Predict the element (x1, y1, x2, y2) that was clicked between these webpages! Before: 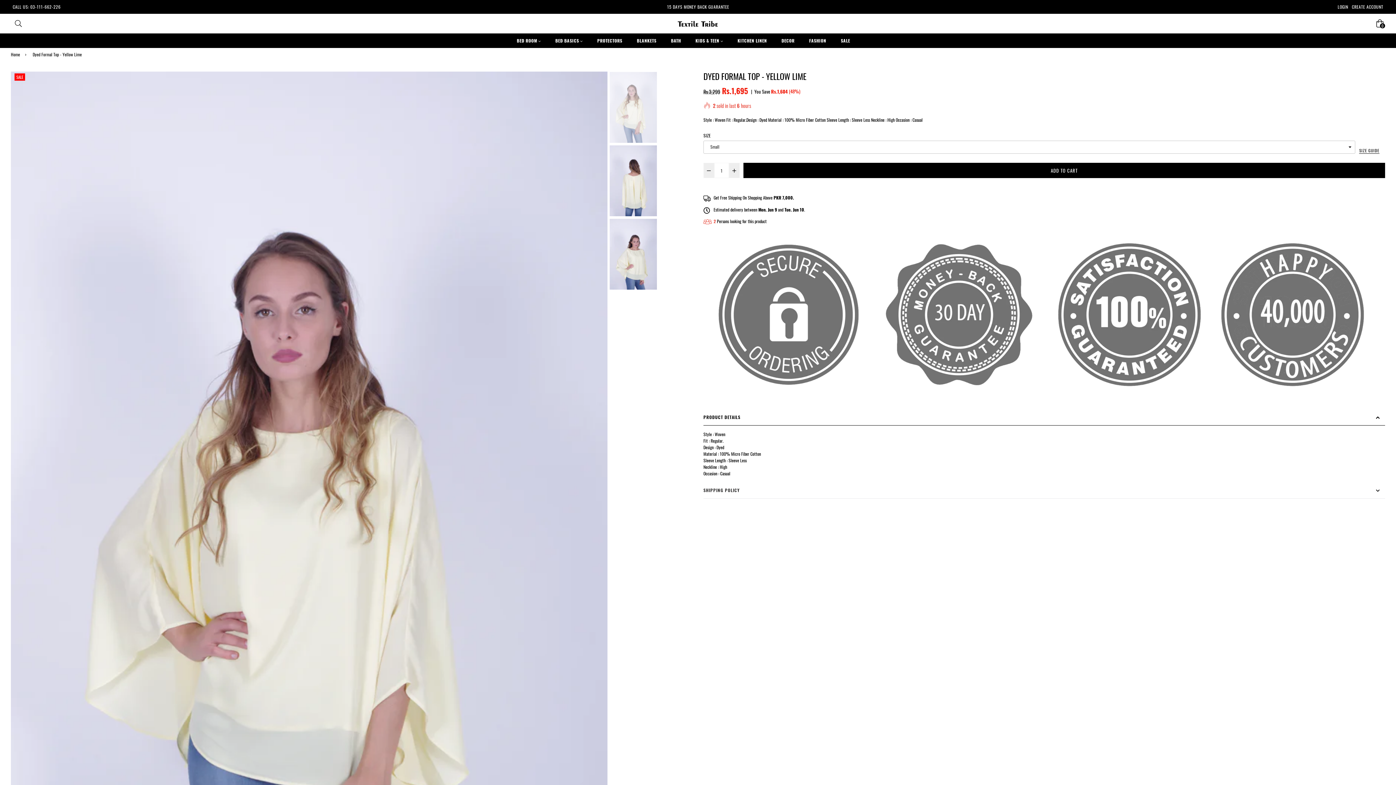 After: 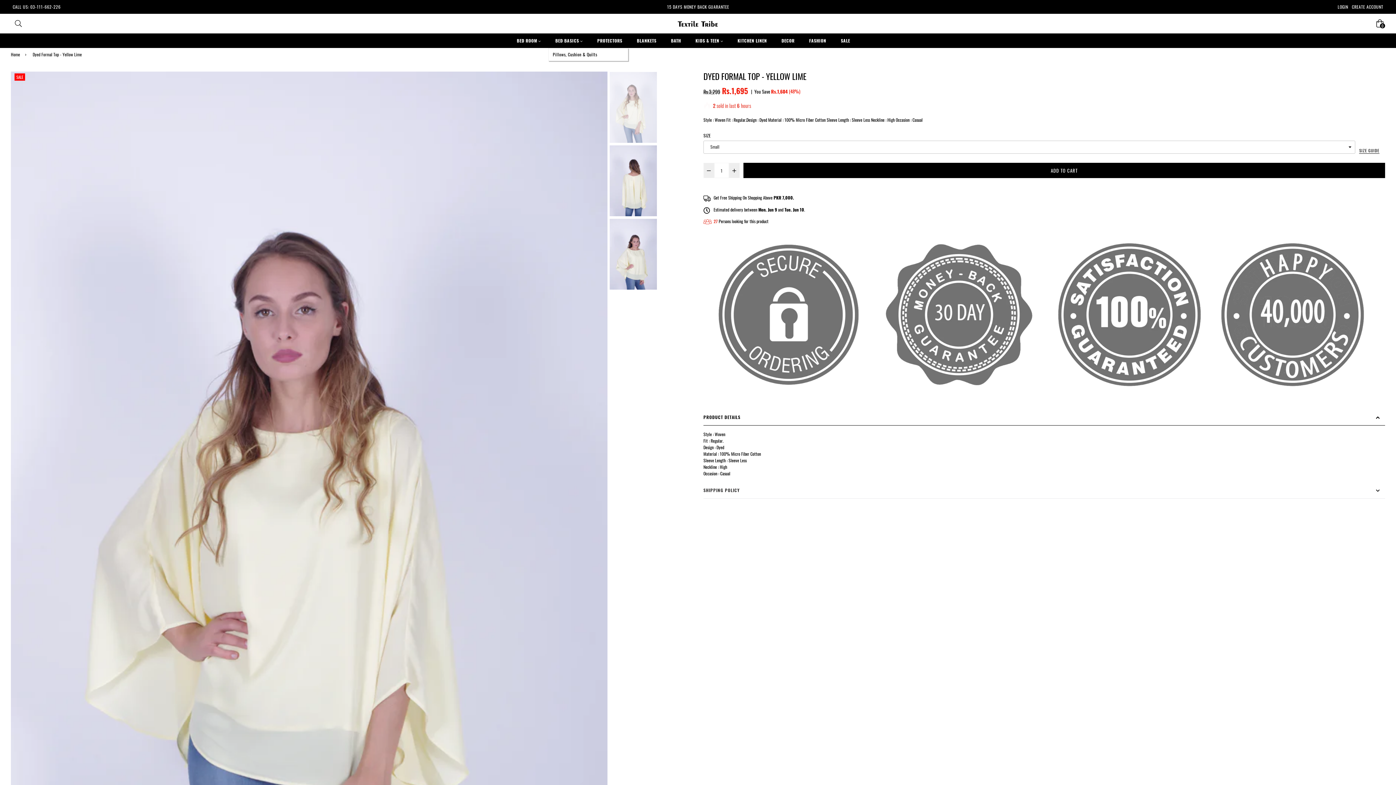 Action: label: BED BASICS  bbox: (548, 33, 590, 48)